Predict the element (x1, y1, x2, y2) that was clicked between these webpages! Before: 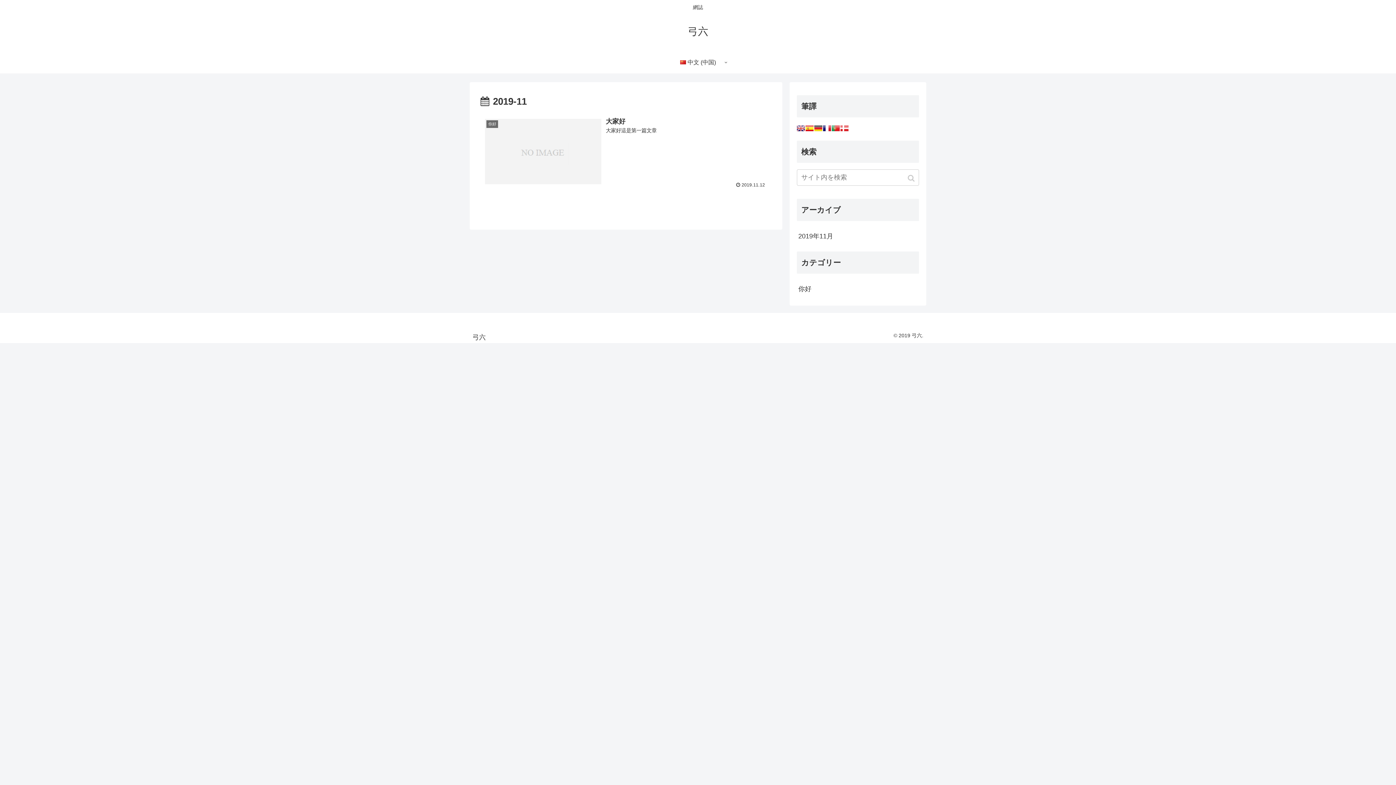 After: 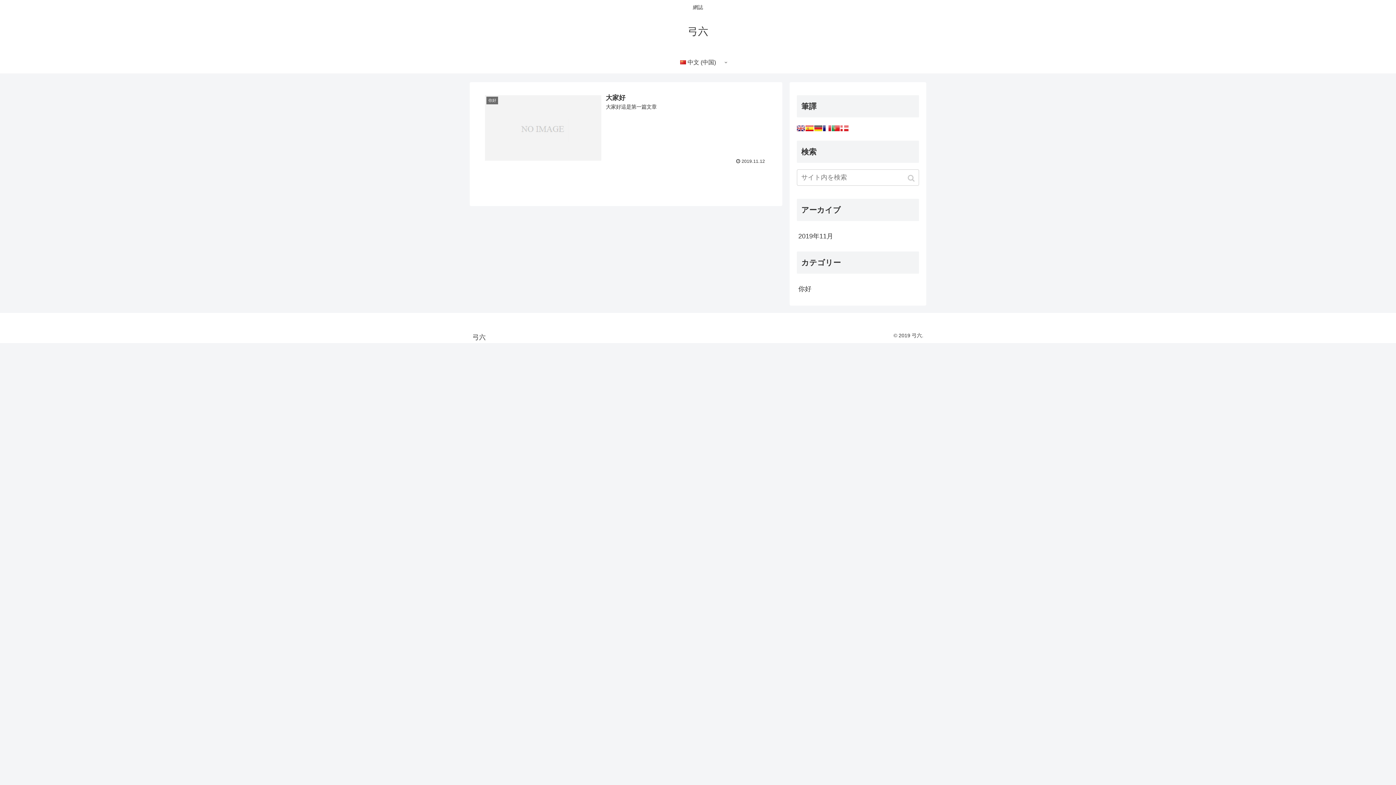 Action: bbox: (472, 334, 485, 340) label: 弓六